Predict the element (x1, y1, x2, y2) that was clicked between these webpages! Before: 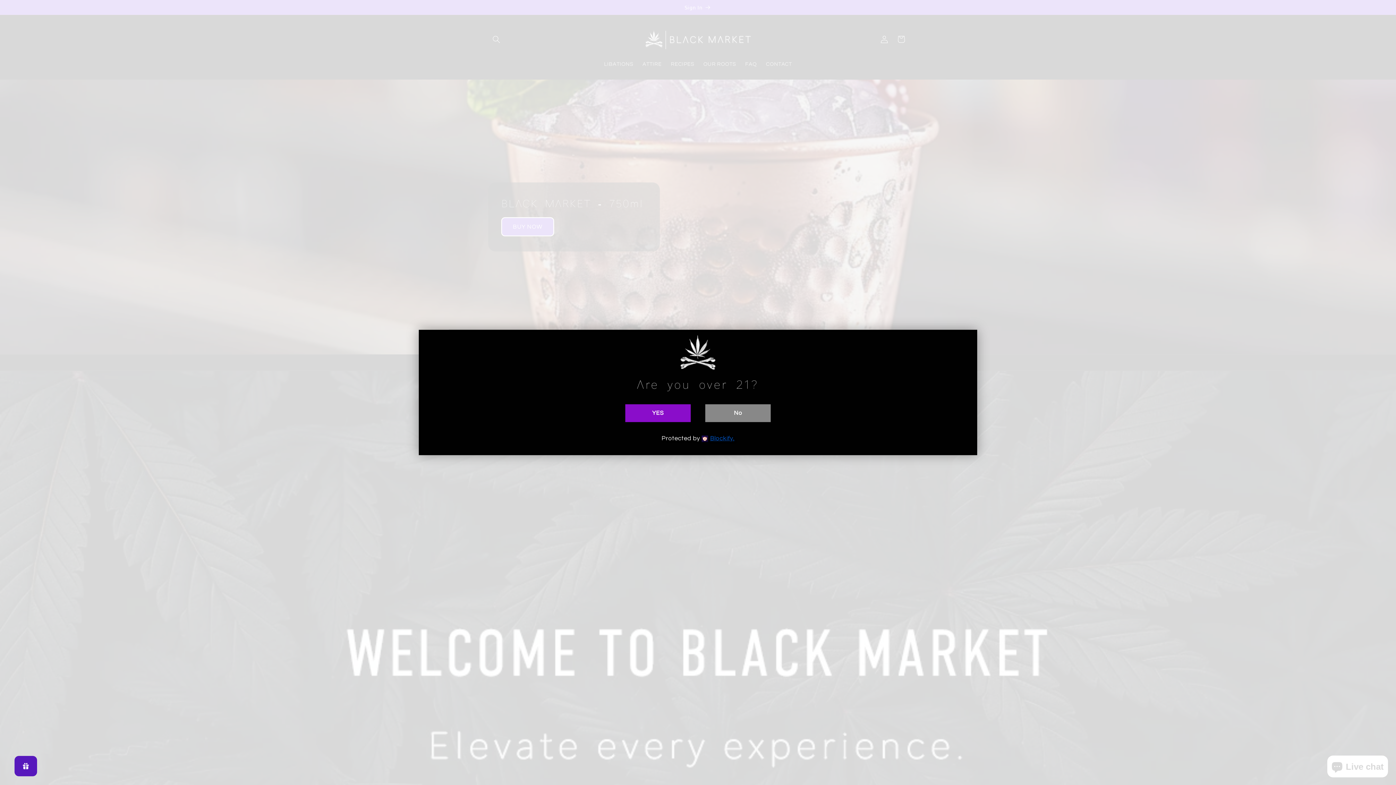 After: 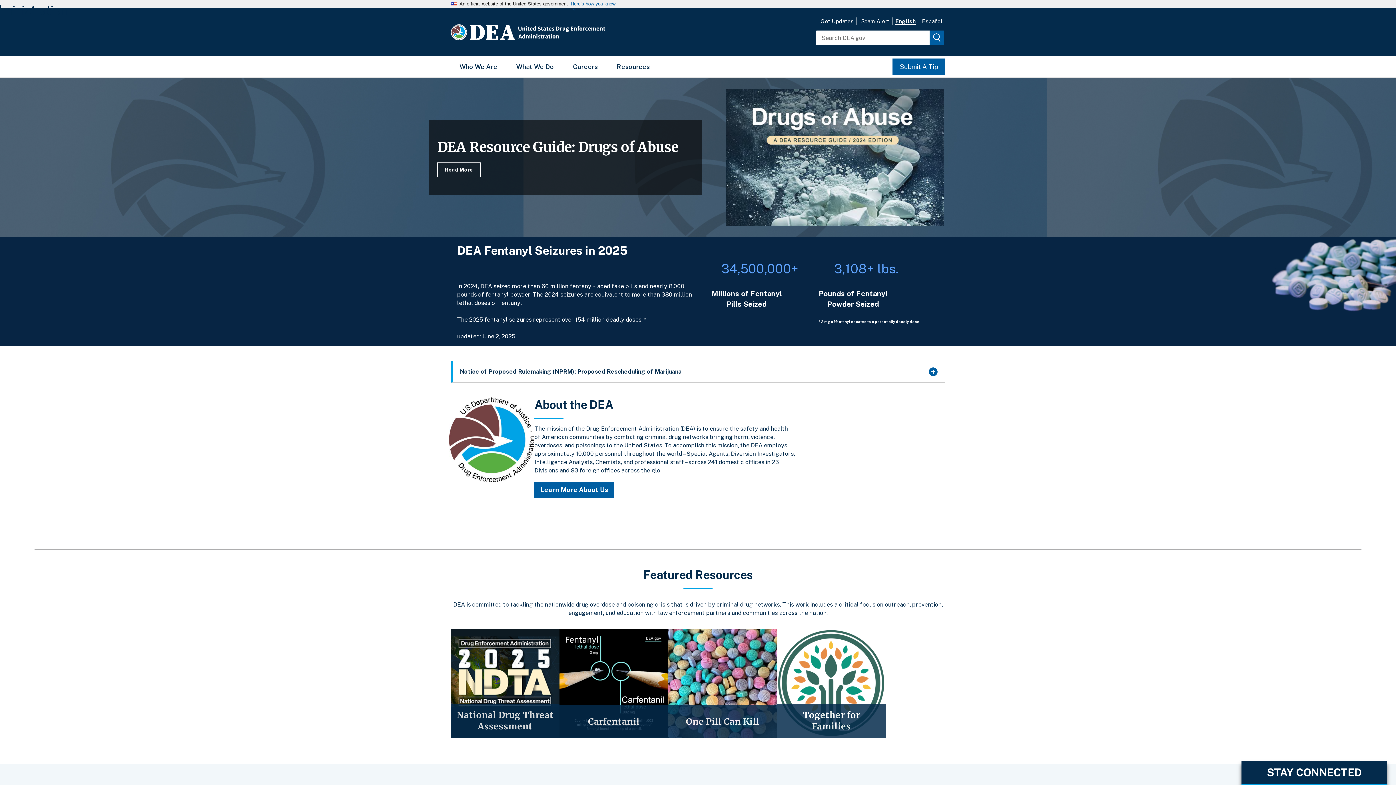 Action: bbox: (705, 404, 770, 422) label: No